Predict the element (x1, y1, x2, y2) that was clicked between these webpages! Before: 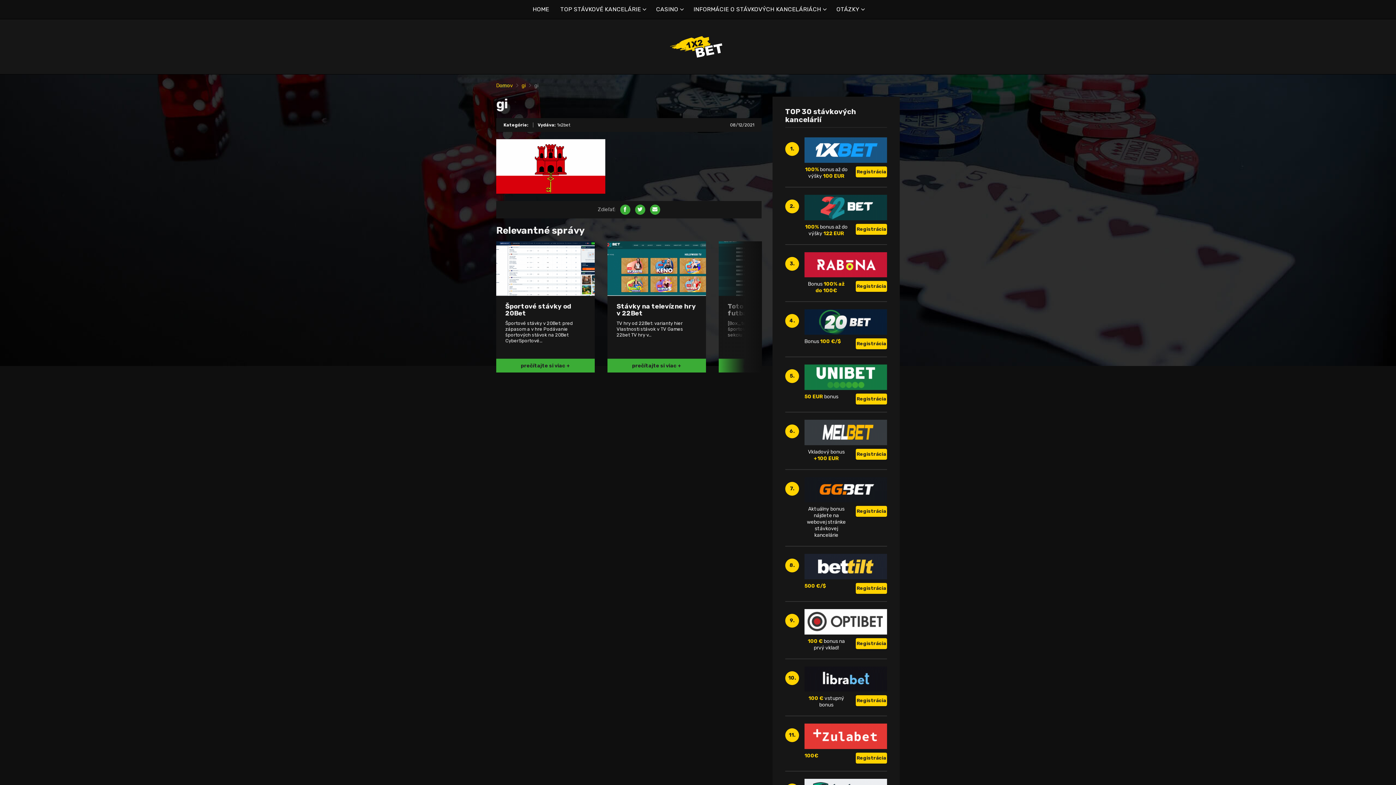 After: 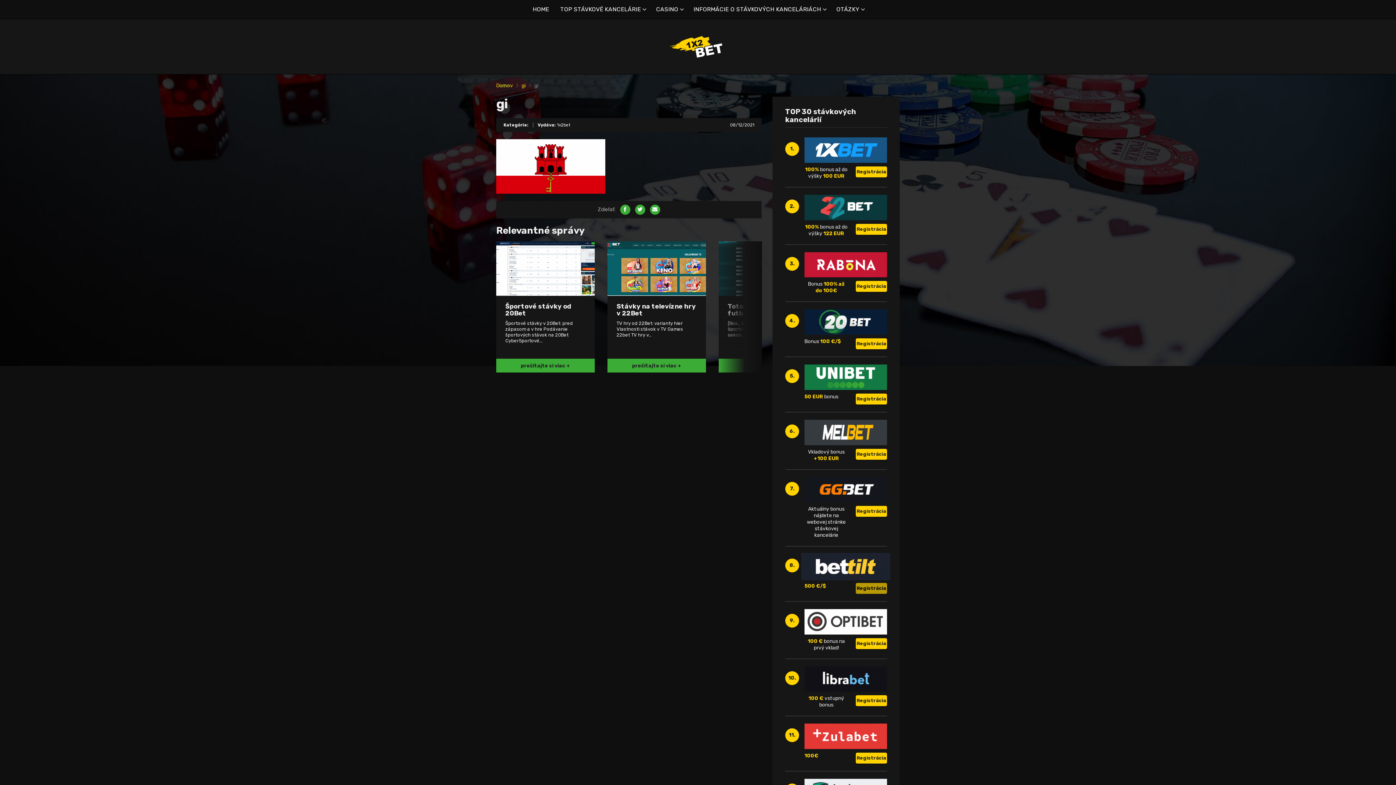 Action: label: Registrácia bbox: (856, 583, 887, 594)